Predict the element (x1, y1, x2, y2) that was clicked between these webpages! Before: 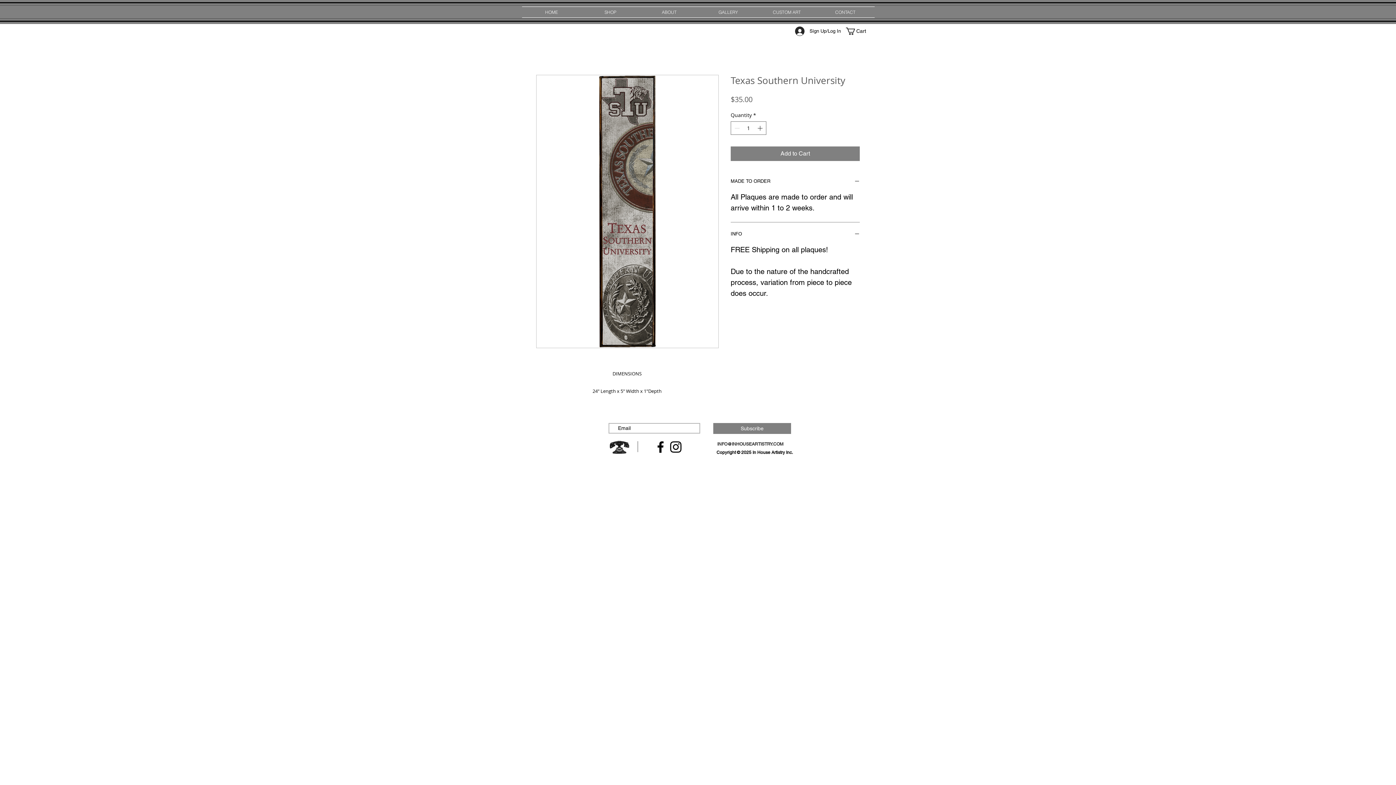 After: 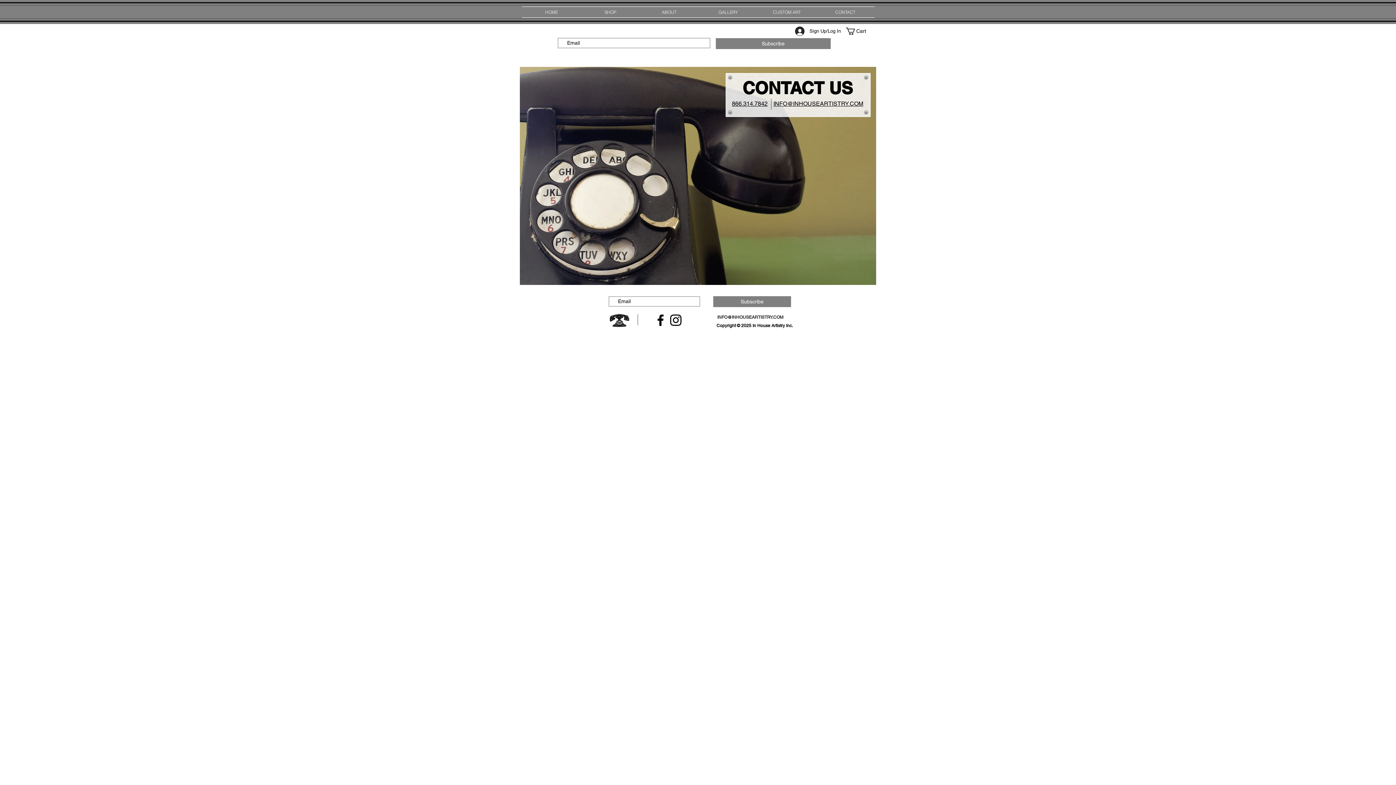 Action: bbox: (816, 6, 874, 17) label: CONTACT